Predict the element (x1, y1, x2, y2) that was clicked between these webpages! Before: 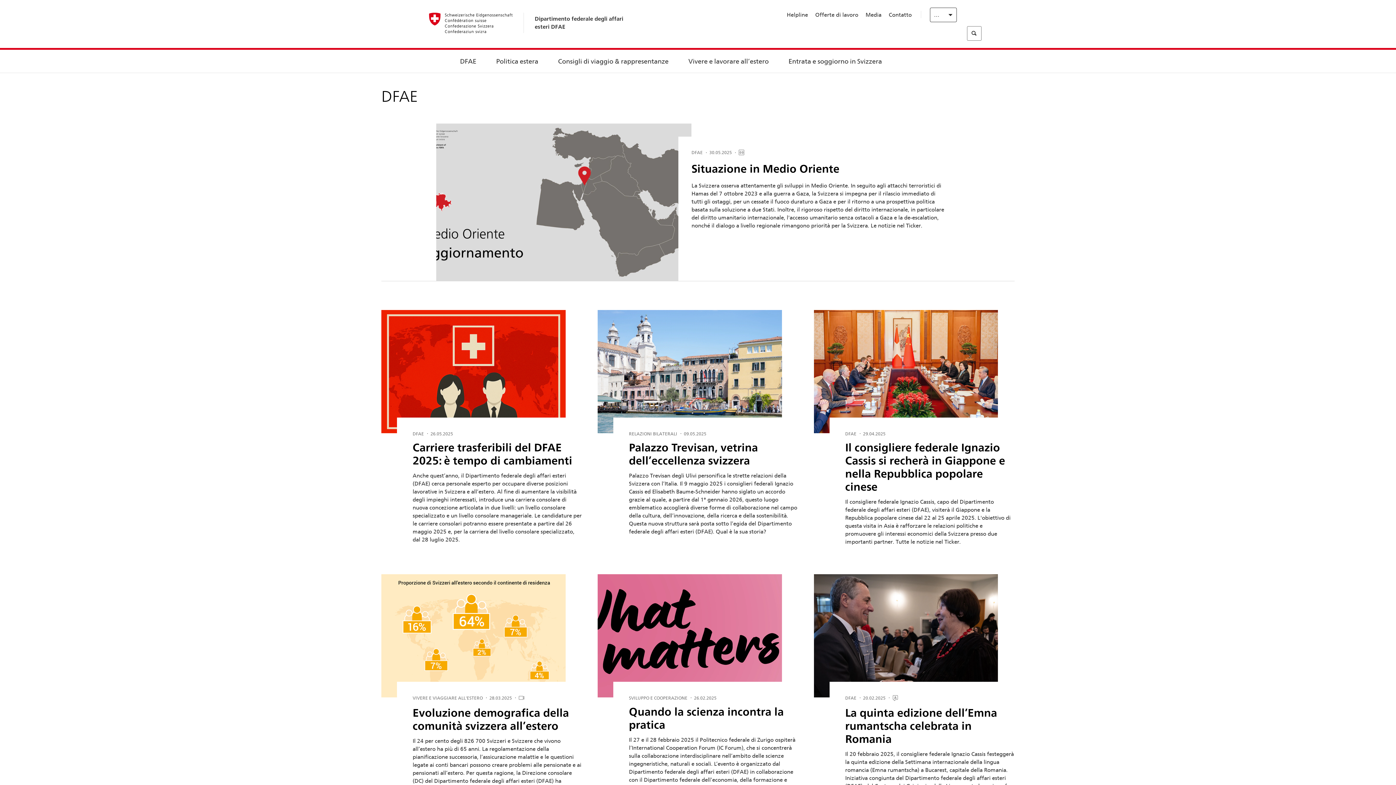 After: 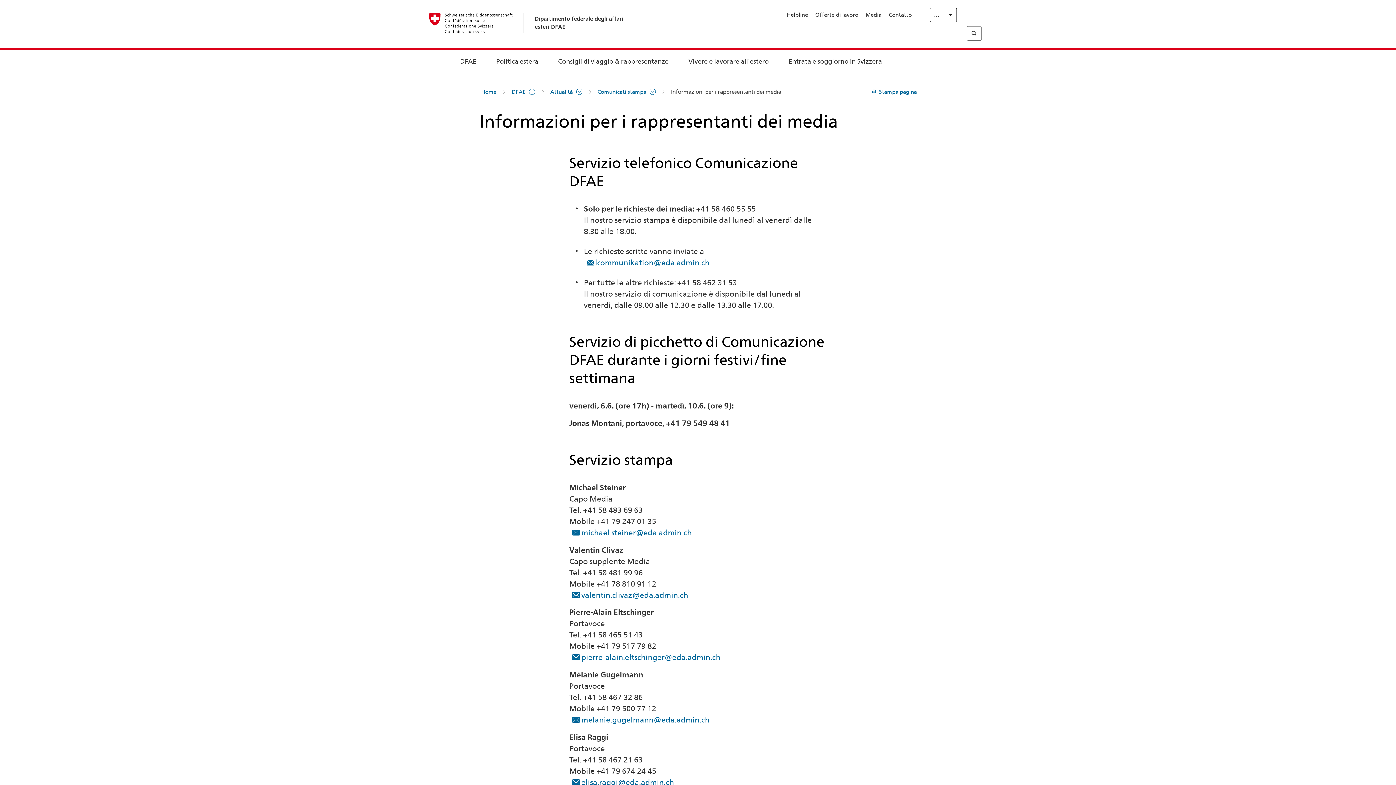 Action: label: Media bbox: (865, 11, 881, 18)